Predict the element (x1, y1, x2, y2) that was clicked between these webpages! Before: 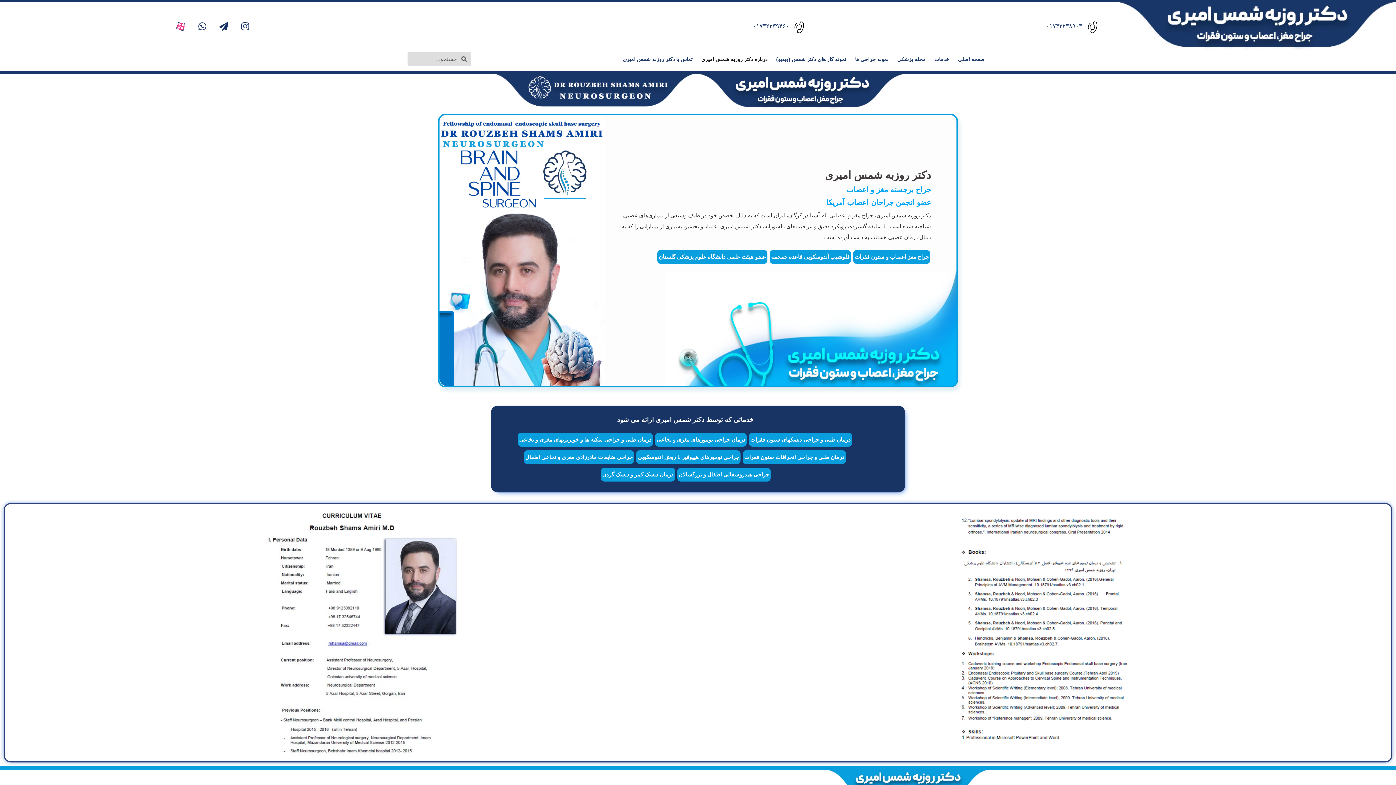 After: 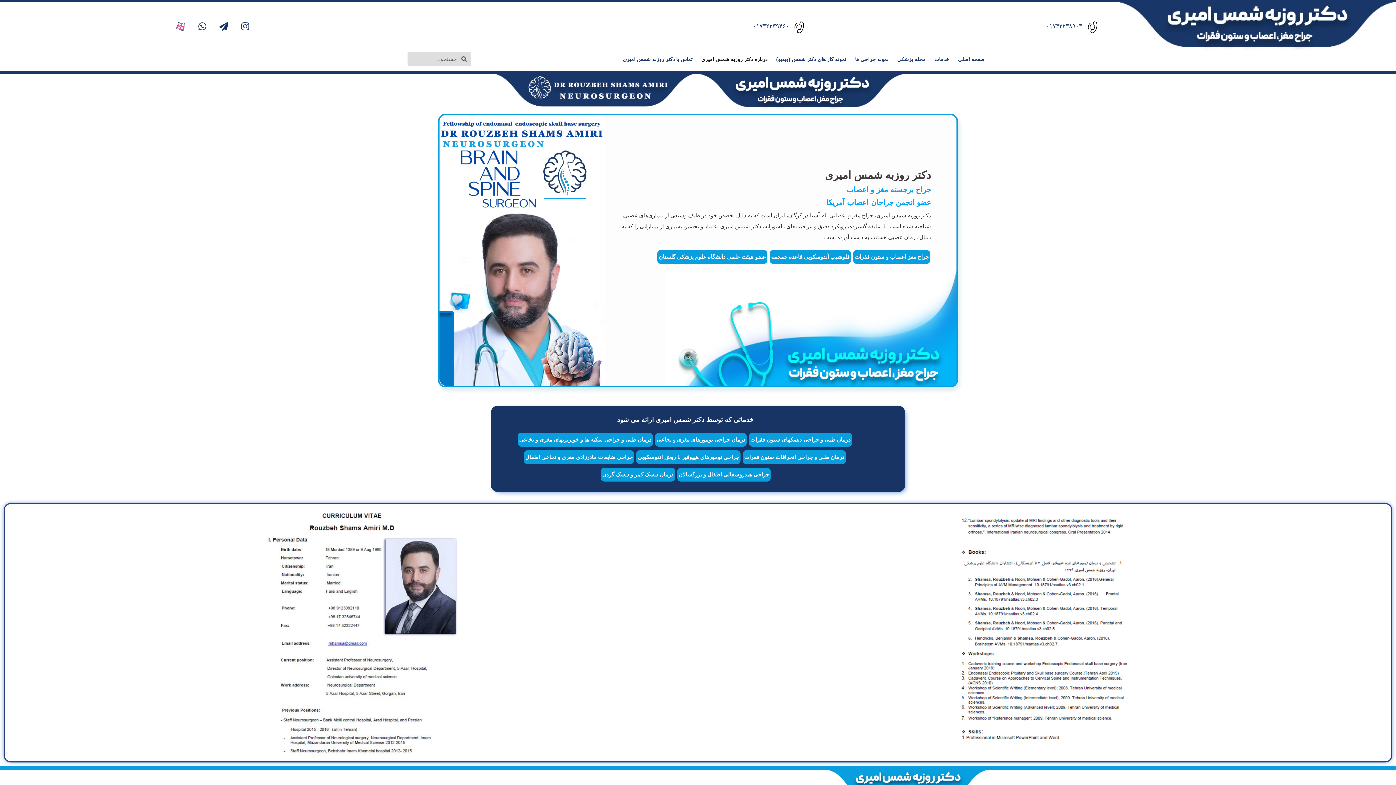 Action: bbox: (171, 17, 190, 35)